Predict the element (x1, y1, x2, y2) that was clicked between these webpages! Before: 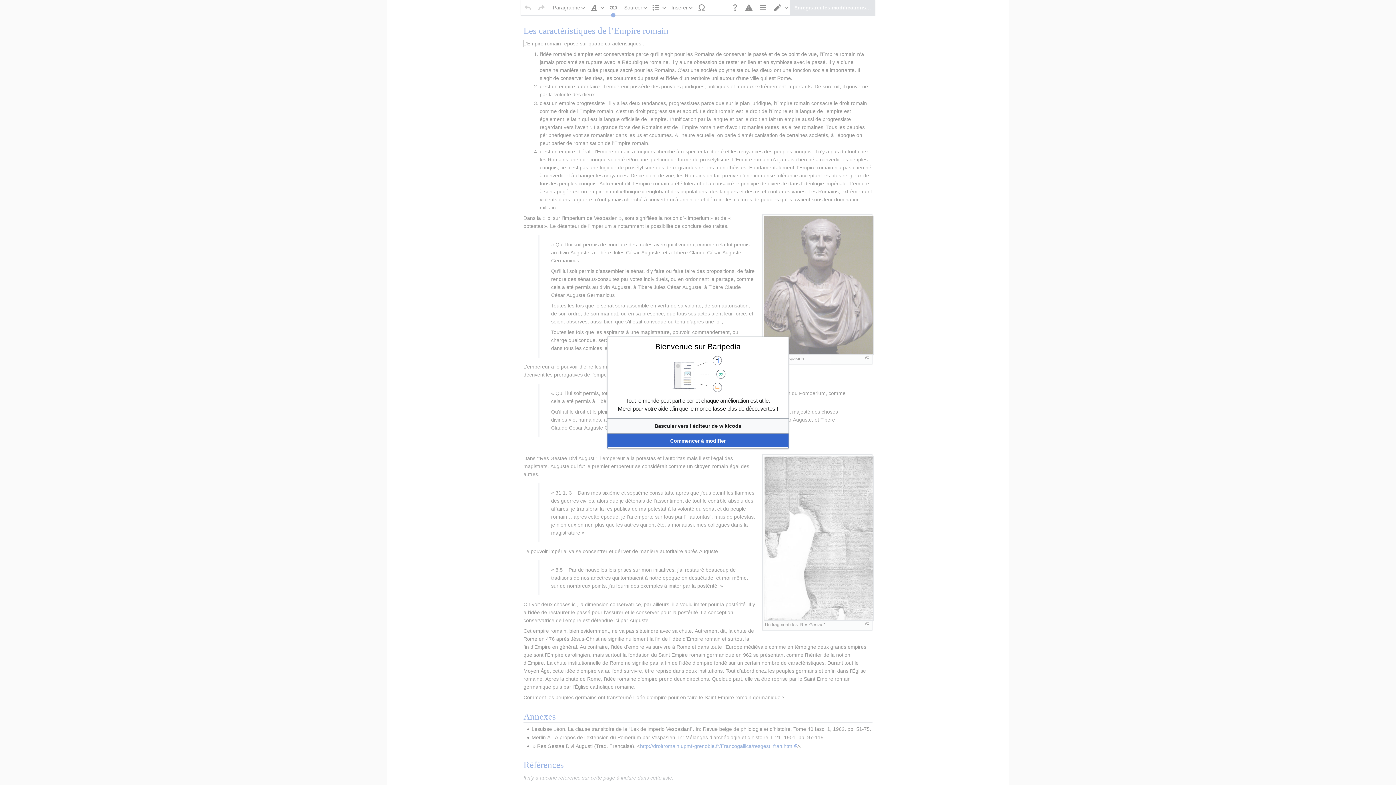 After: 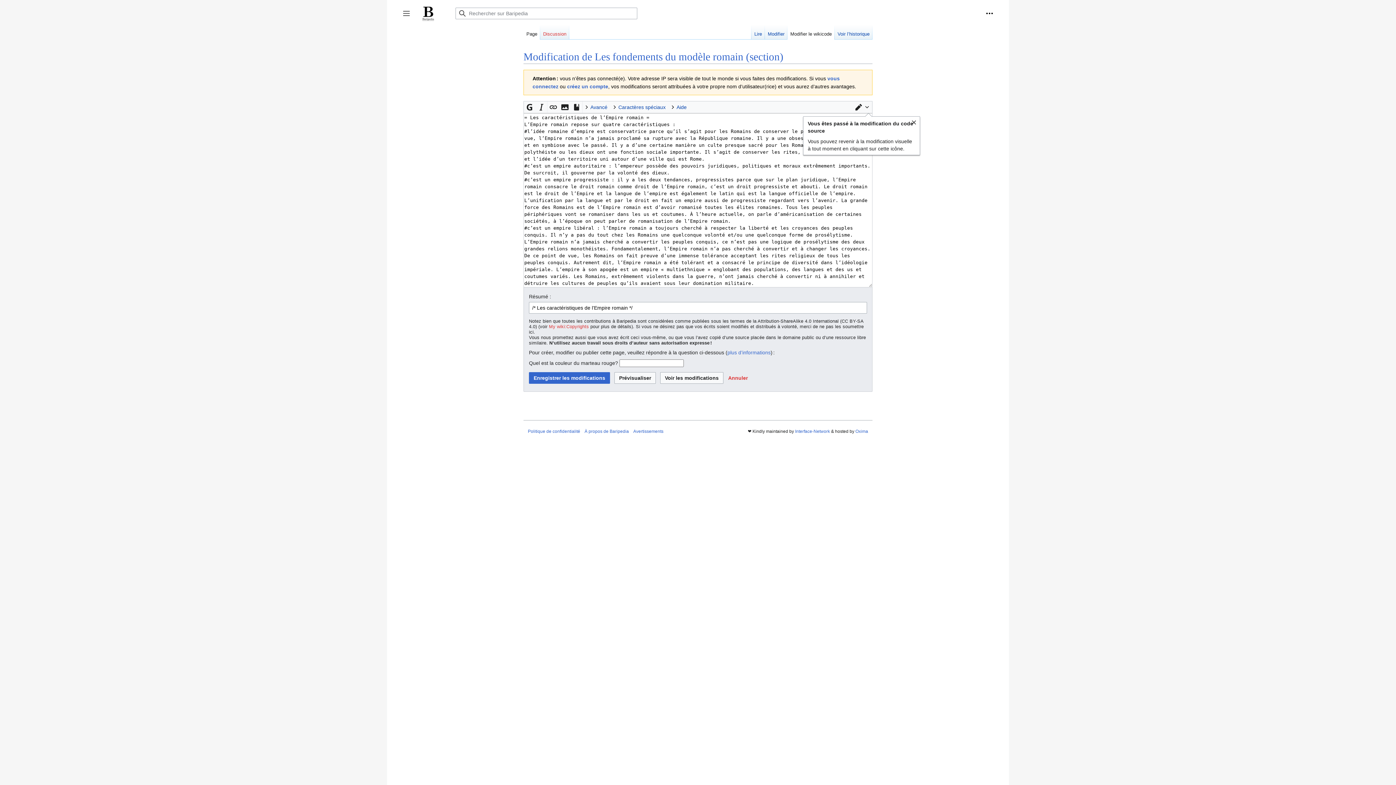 Action: label: Basculer vers l’éditeur de wikicode bbox: (607, 418, 788, 433)